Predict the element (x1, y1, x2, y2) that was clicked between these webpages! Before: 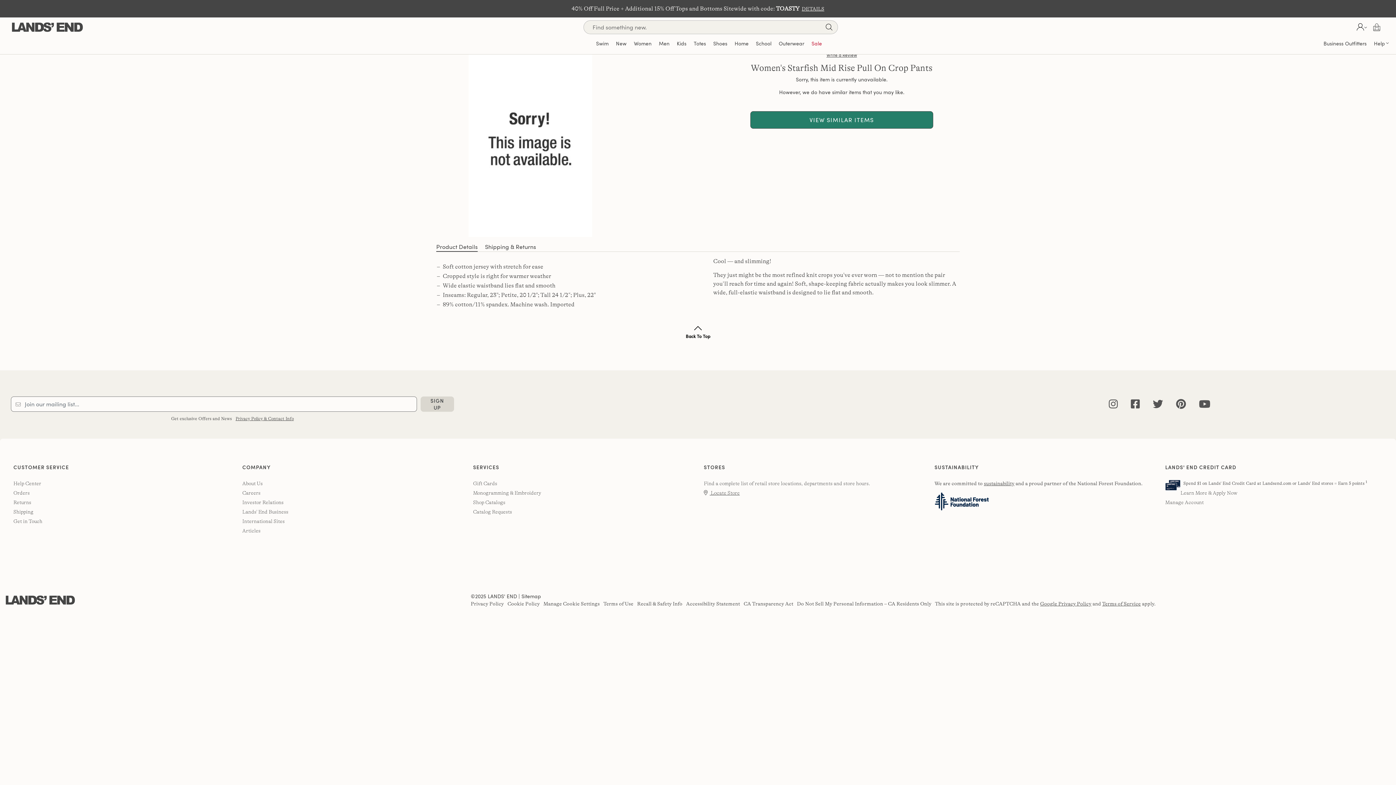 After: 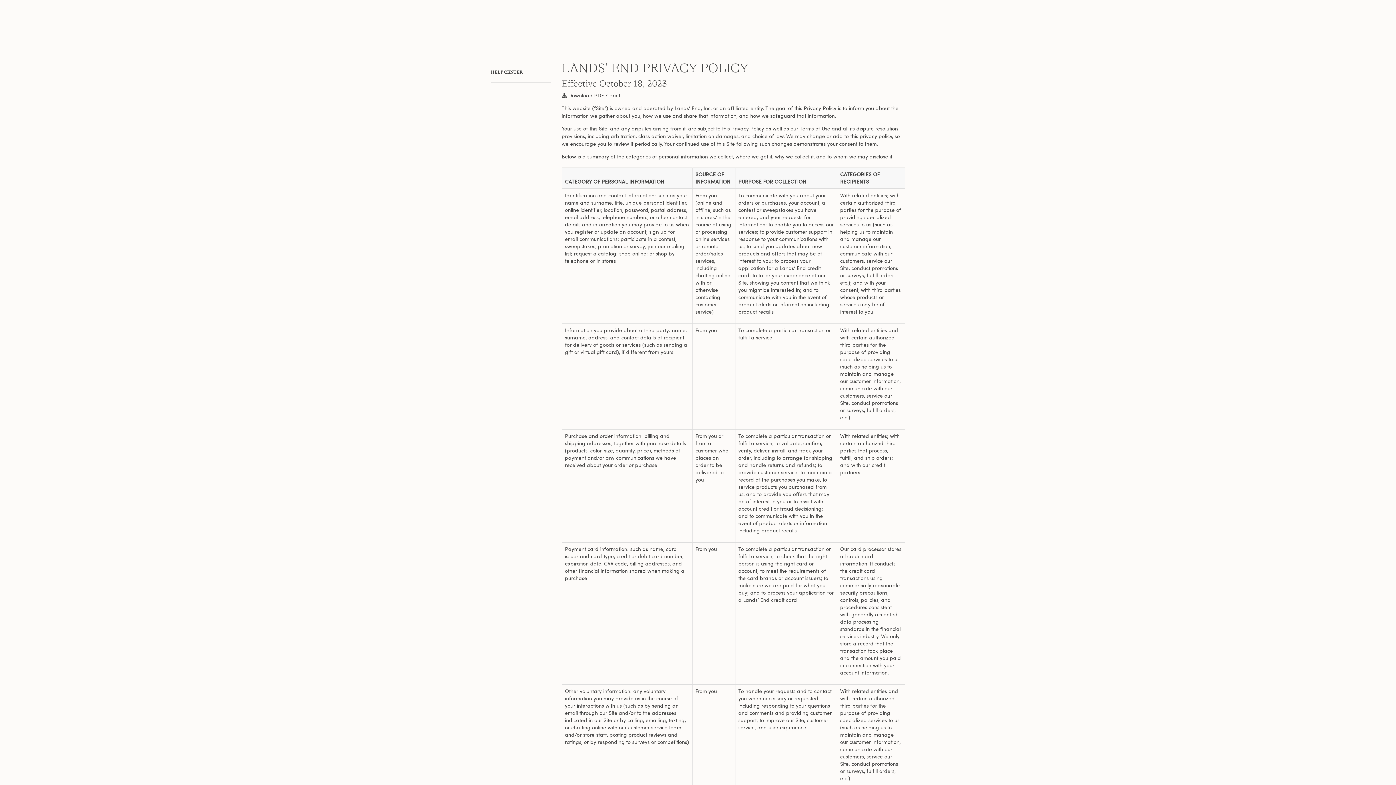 Action: label: Privacy Policy bbox: (470, 600, 503, 606)